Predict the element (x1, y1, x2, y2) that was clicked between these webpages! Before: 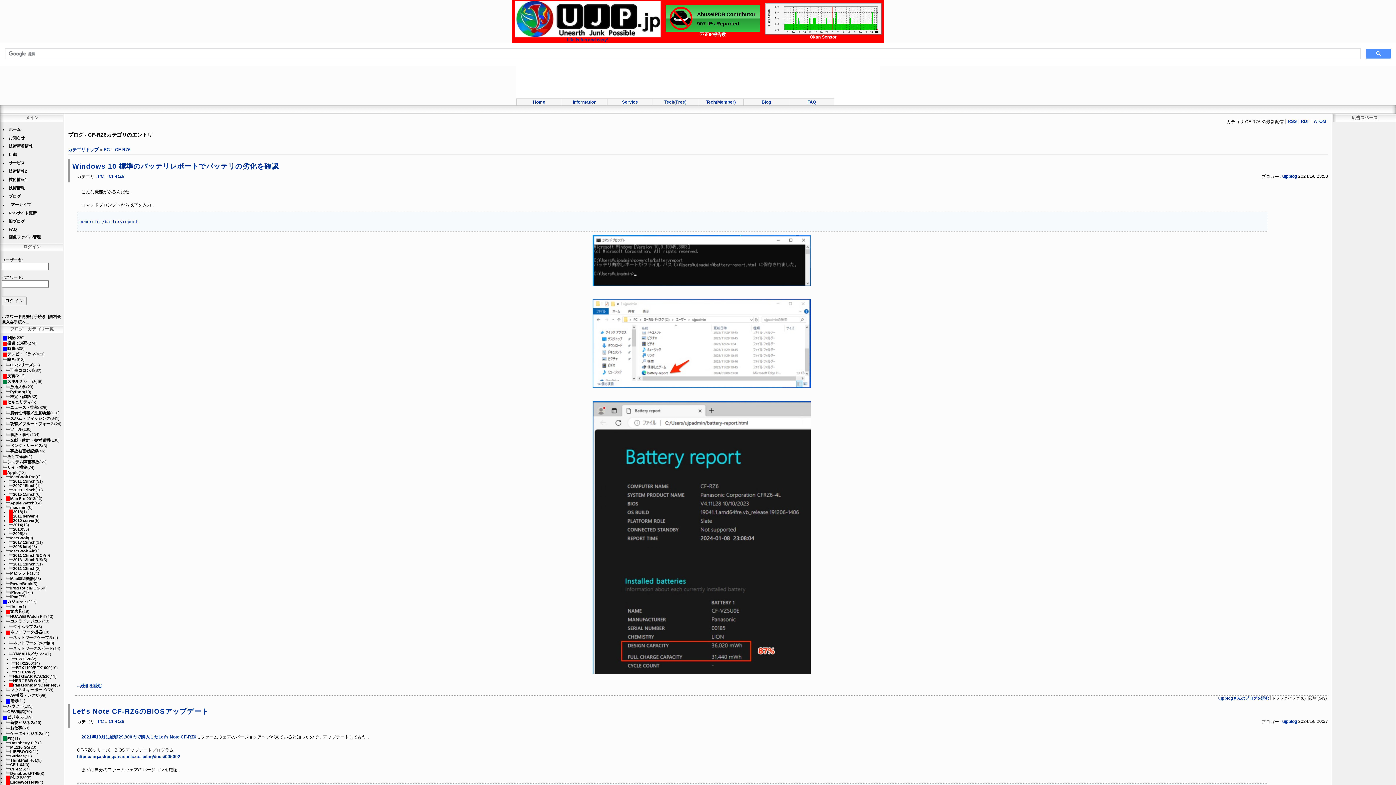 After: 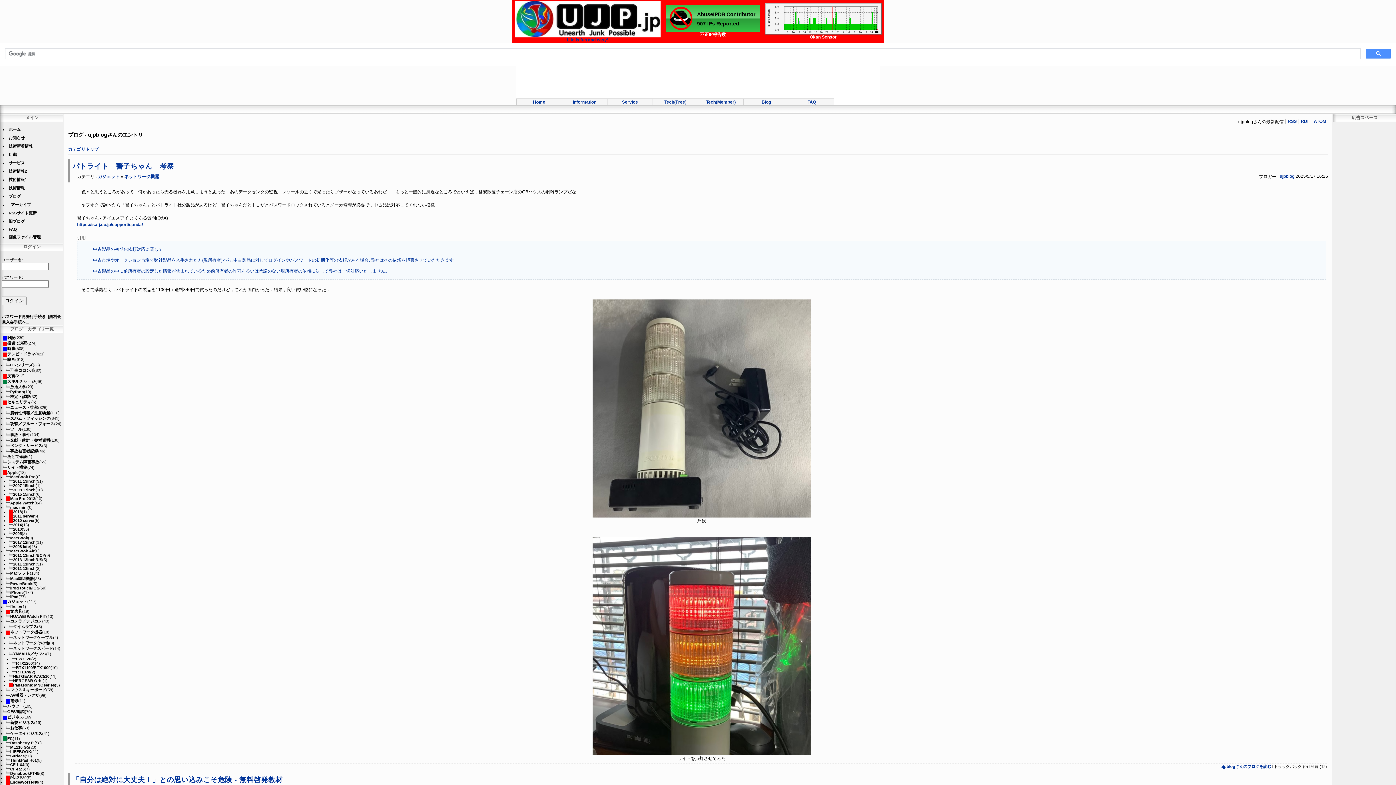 Action: bbox: (1218, 696, 1269, 700) label: ujpblogさんのブログを読む